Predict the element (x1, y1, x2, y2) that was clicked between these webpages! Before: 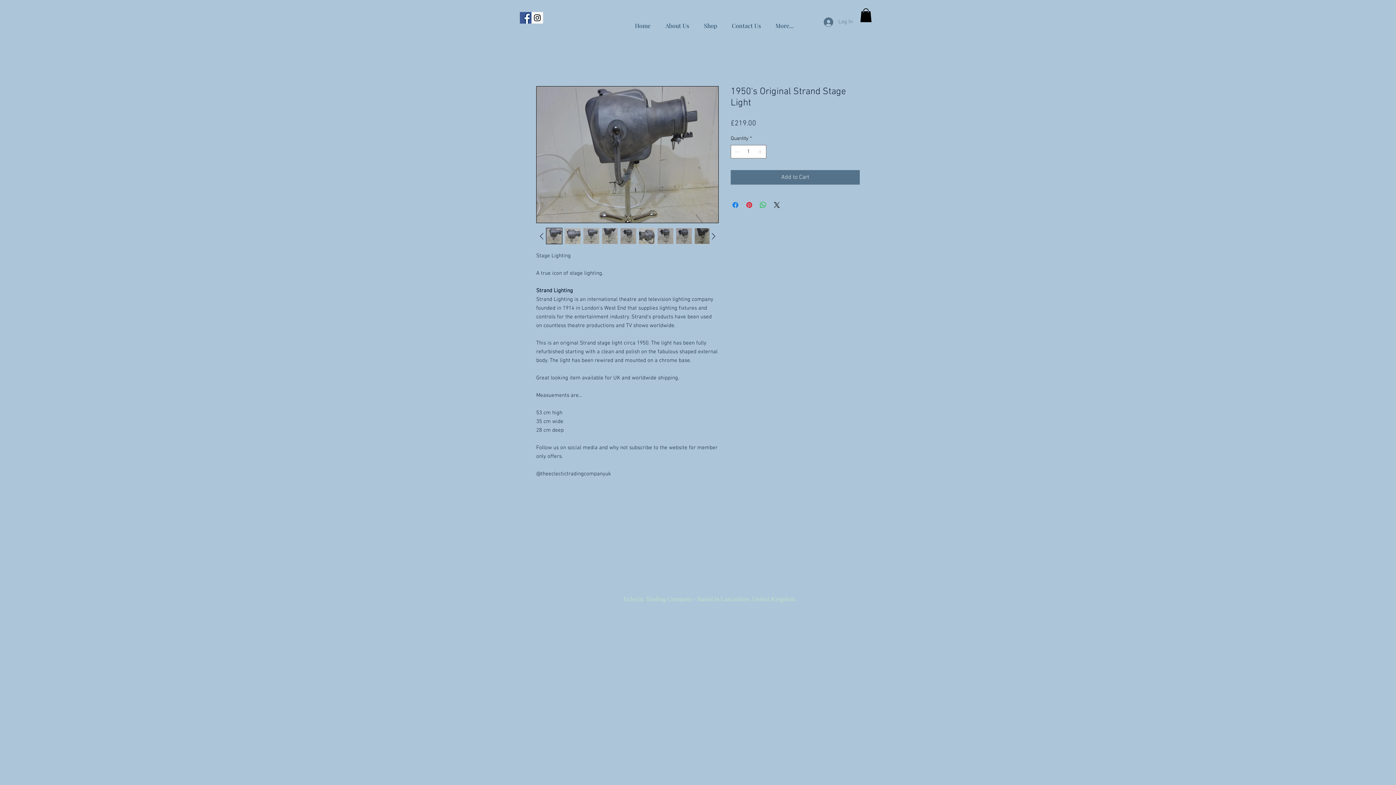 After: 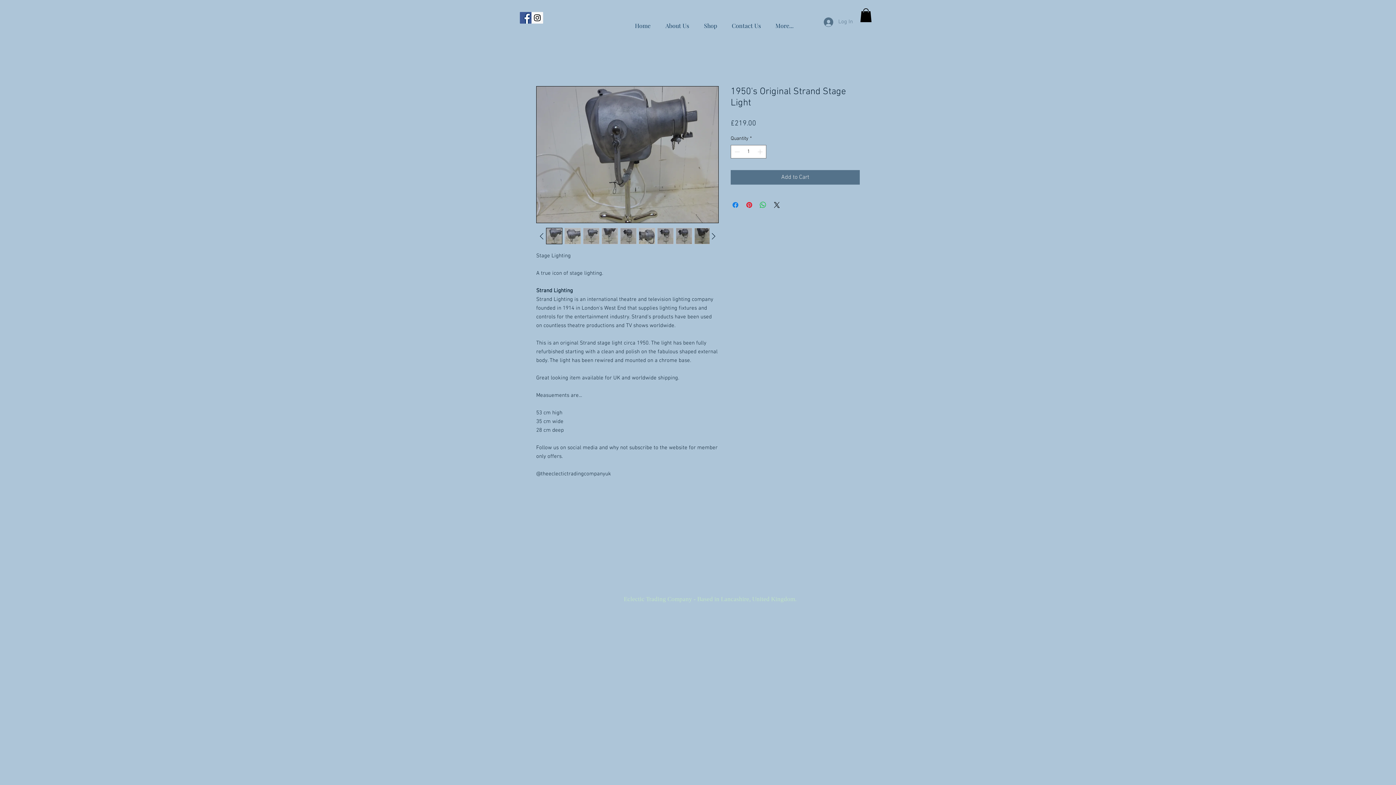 Action: label: Instagram Social Icon bbox: (531, 12, 543, 23)